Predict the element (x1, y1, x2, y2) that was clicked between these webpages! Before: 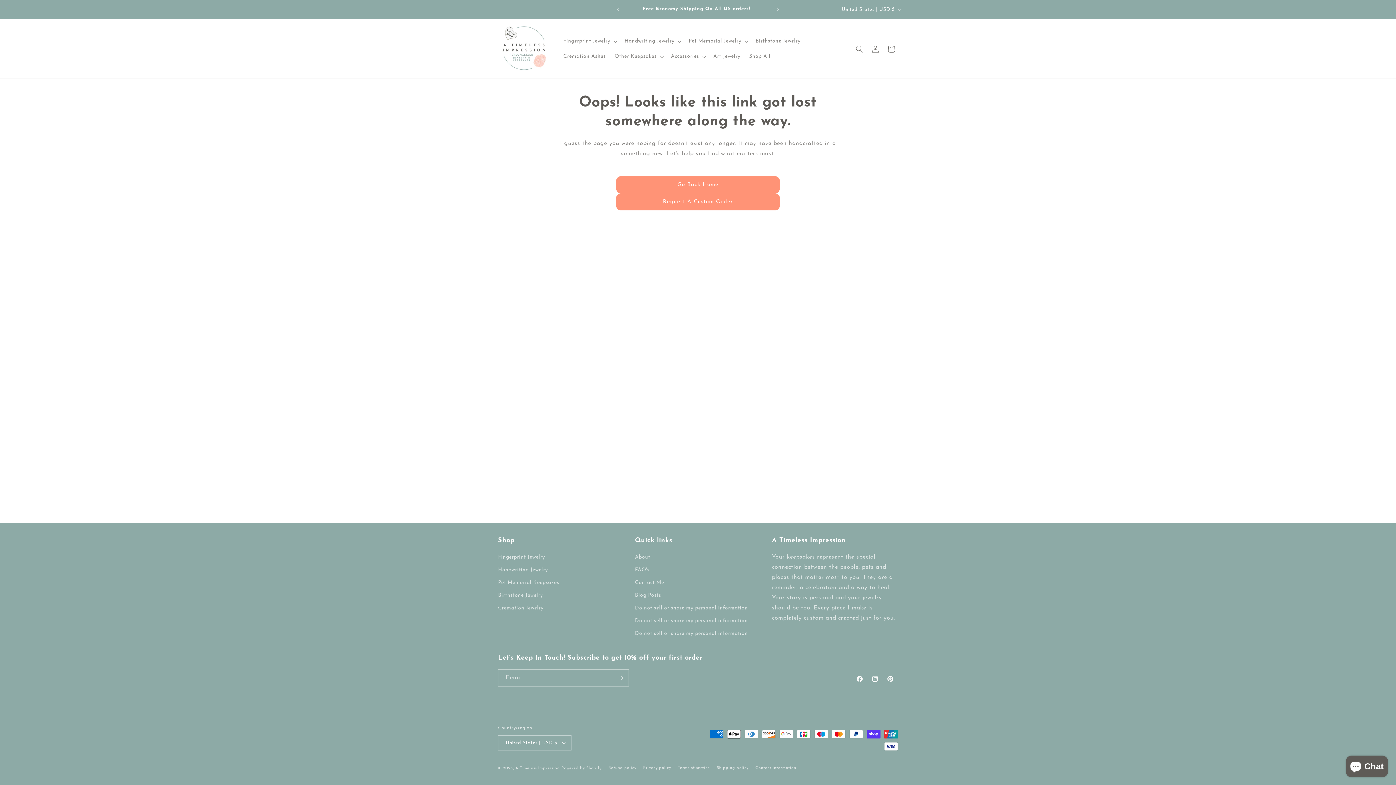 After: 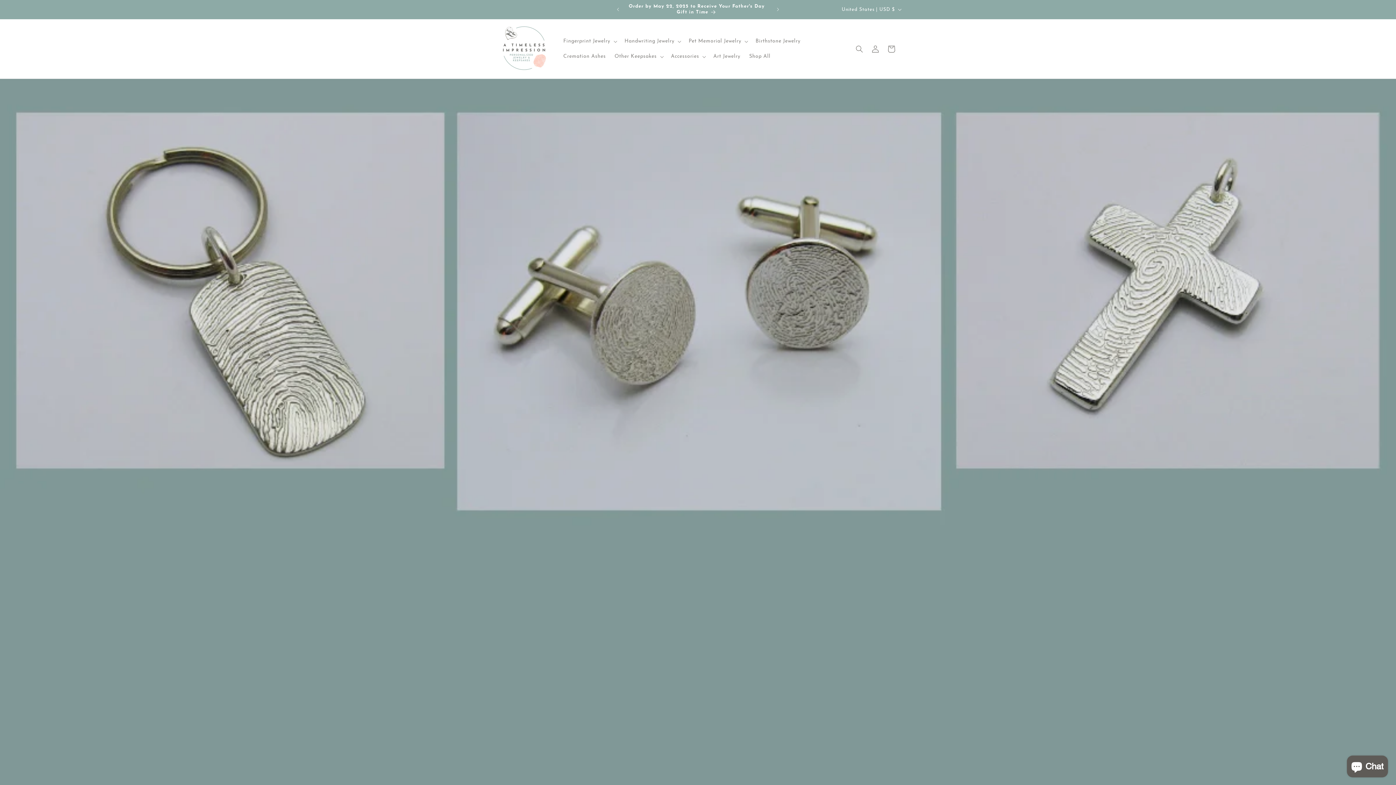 Action: bbox: (495, 20, 551, 77)